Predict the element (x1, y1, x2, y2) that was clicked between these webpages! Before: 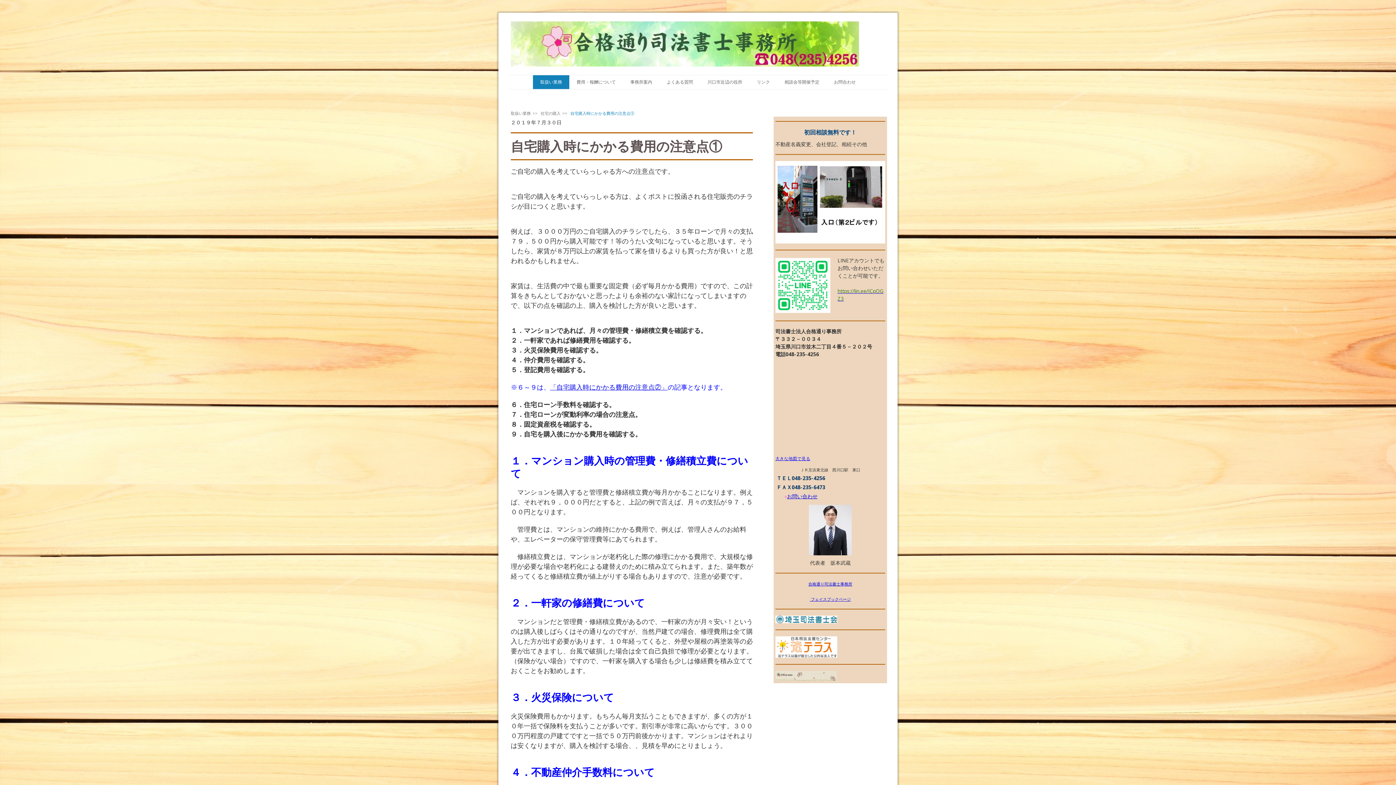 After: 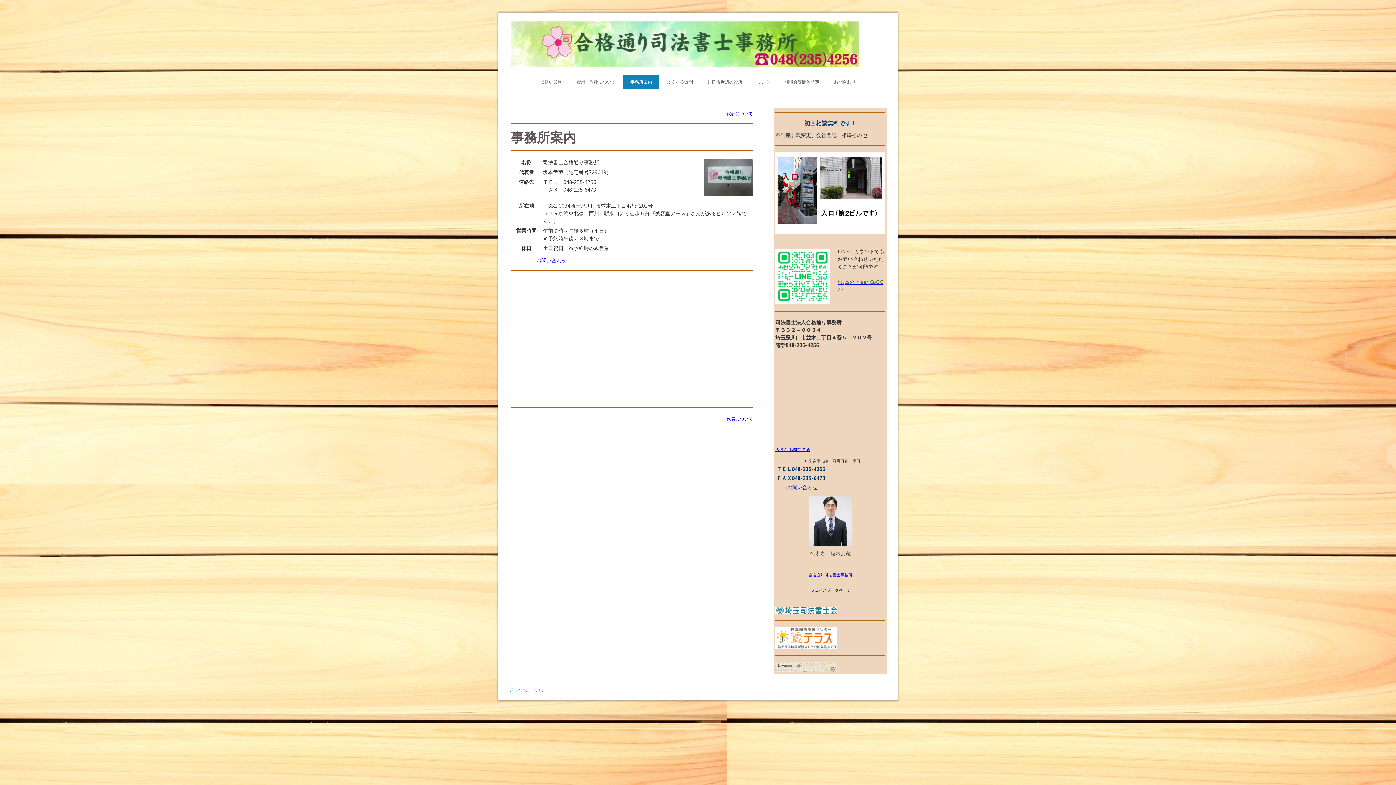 Action: label: 事務所案内 bbox: (623, 75, 659, 89)